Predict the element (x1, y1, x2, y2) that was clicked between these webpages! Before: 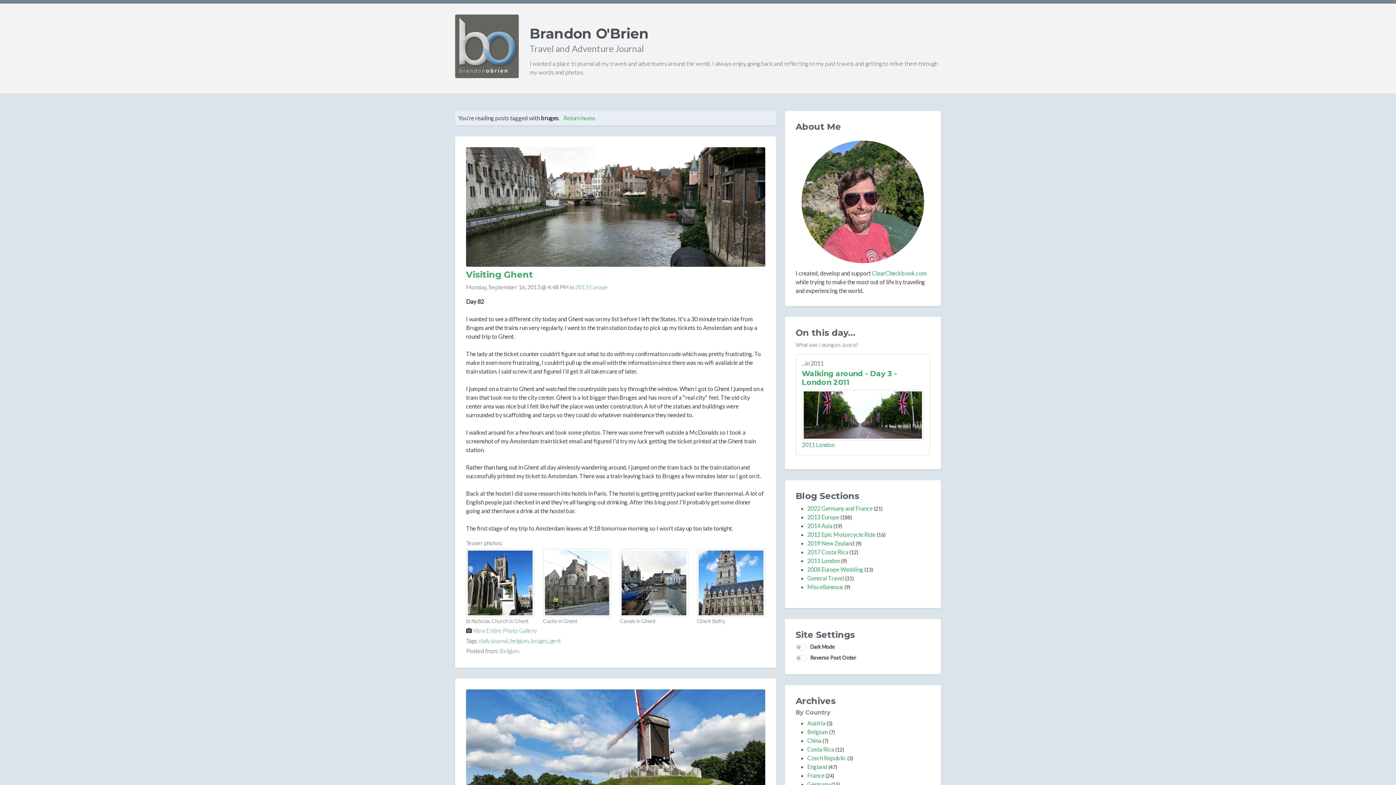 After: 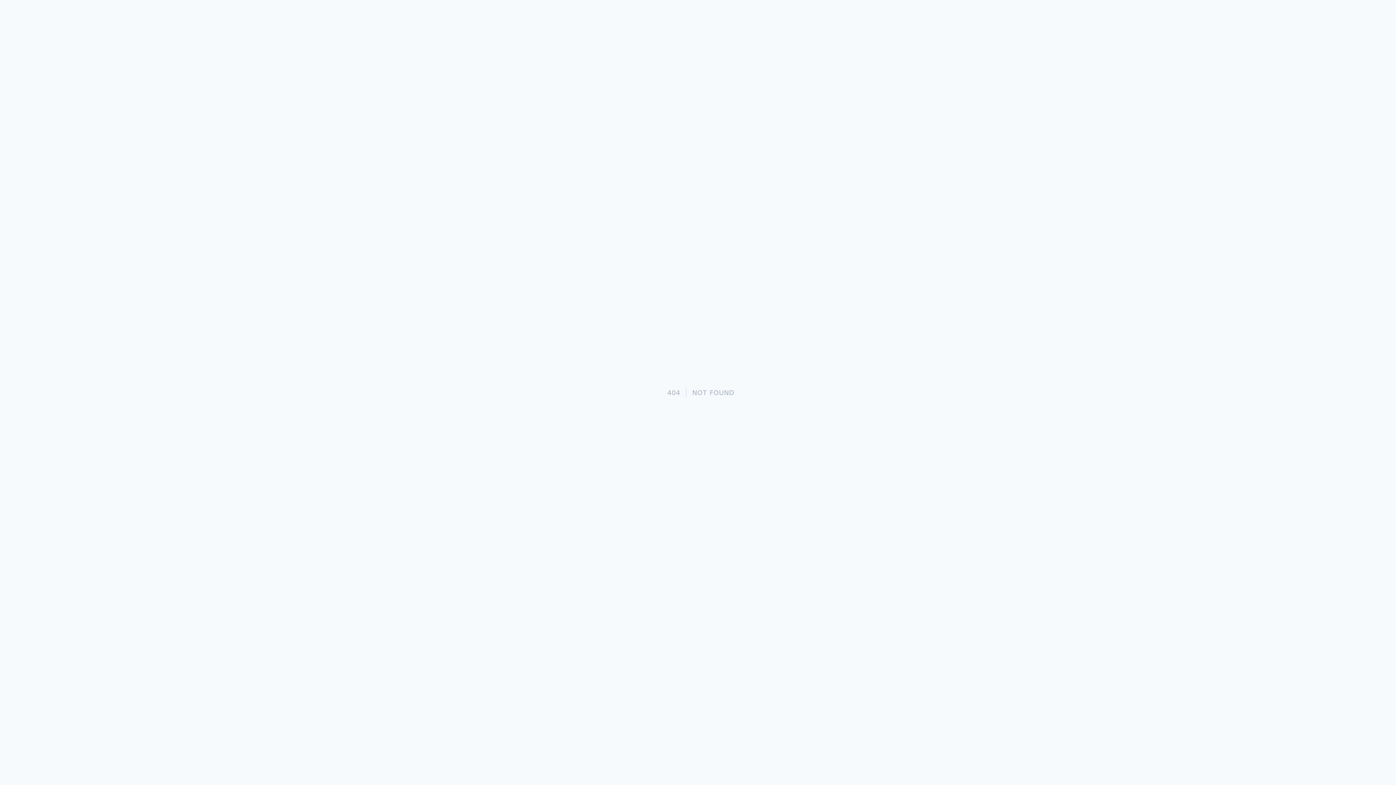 Action: bbox: (802, 441, 834, 448) label: 2011 London